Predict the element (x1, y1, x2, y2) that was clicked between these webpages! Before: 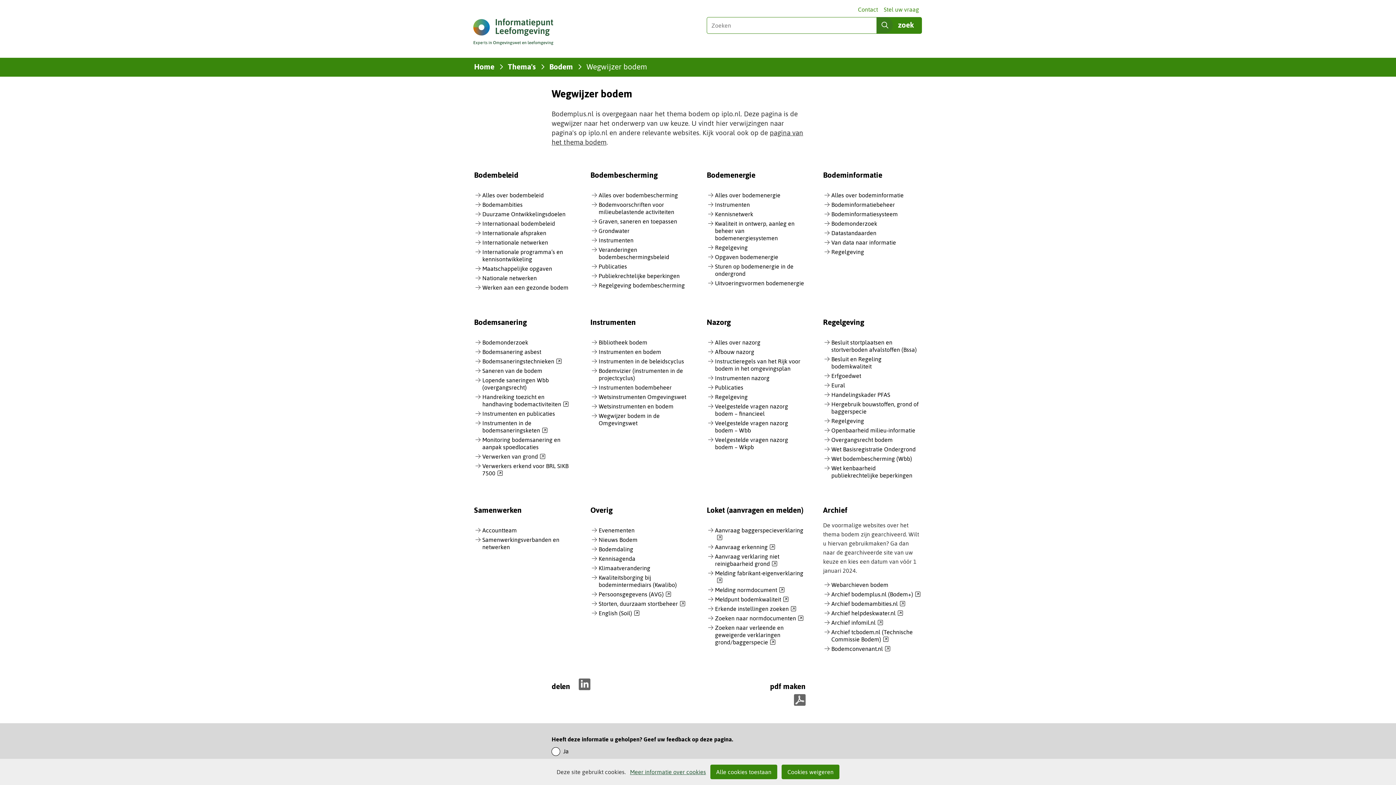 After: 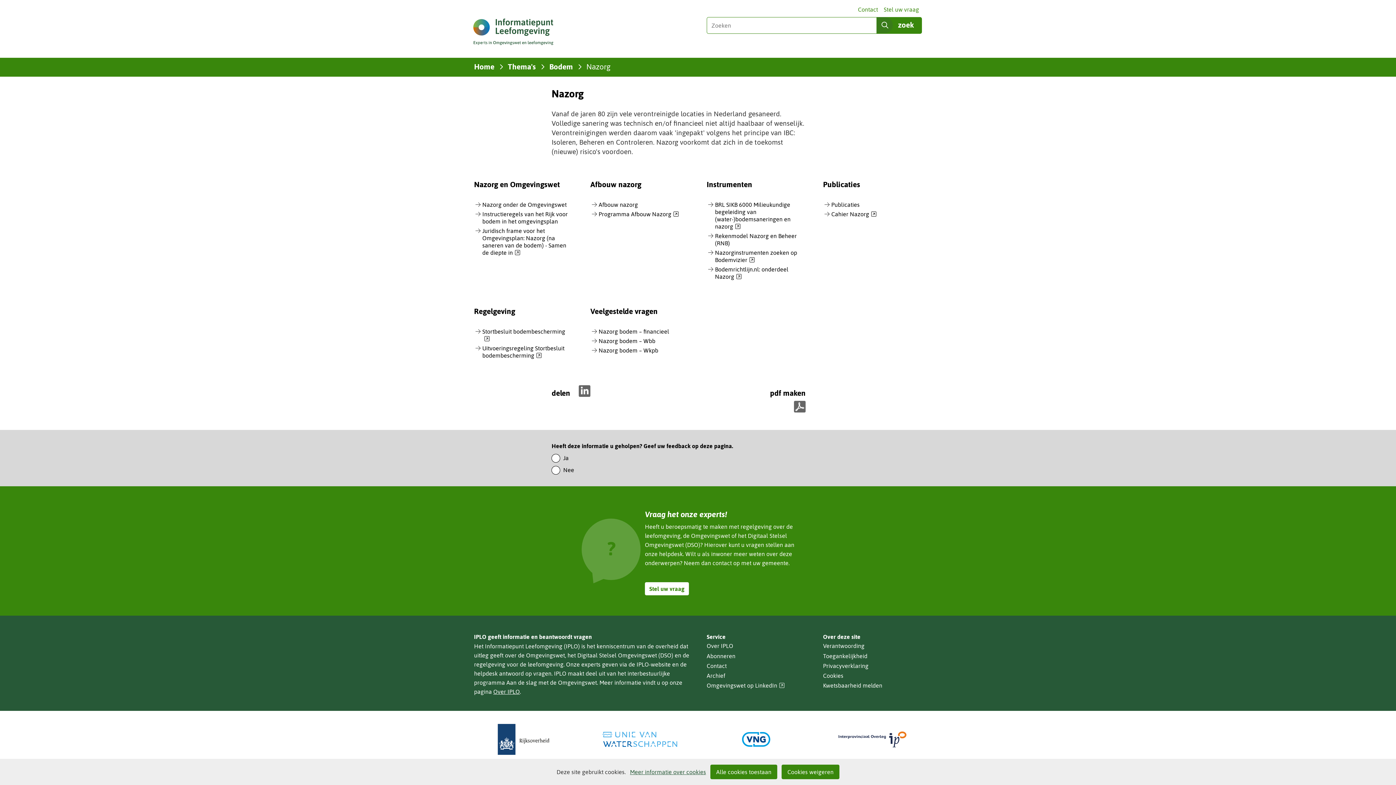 Action: bbox: (715, 374, 769, 382) label: Instrumenten nazorg